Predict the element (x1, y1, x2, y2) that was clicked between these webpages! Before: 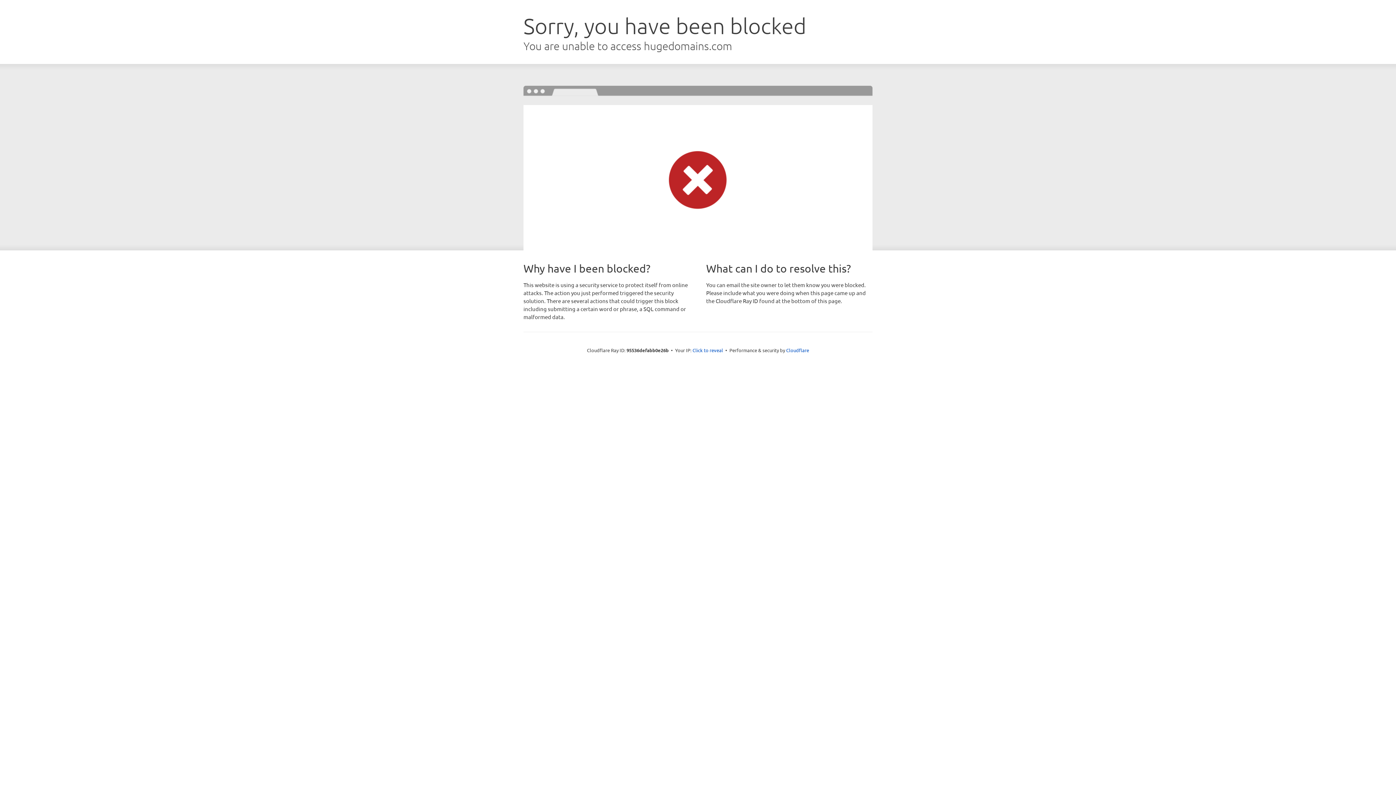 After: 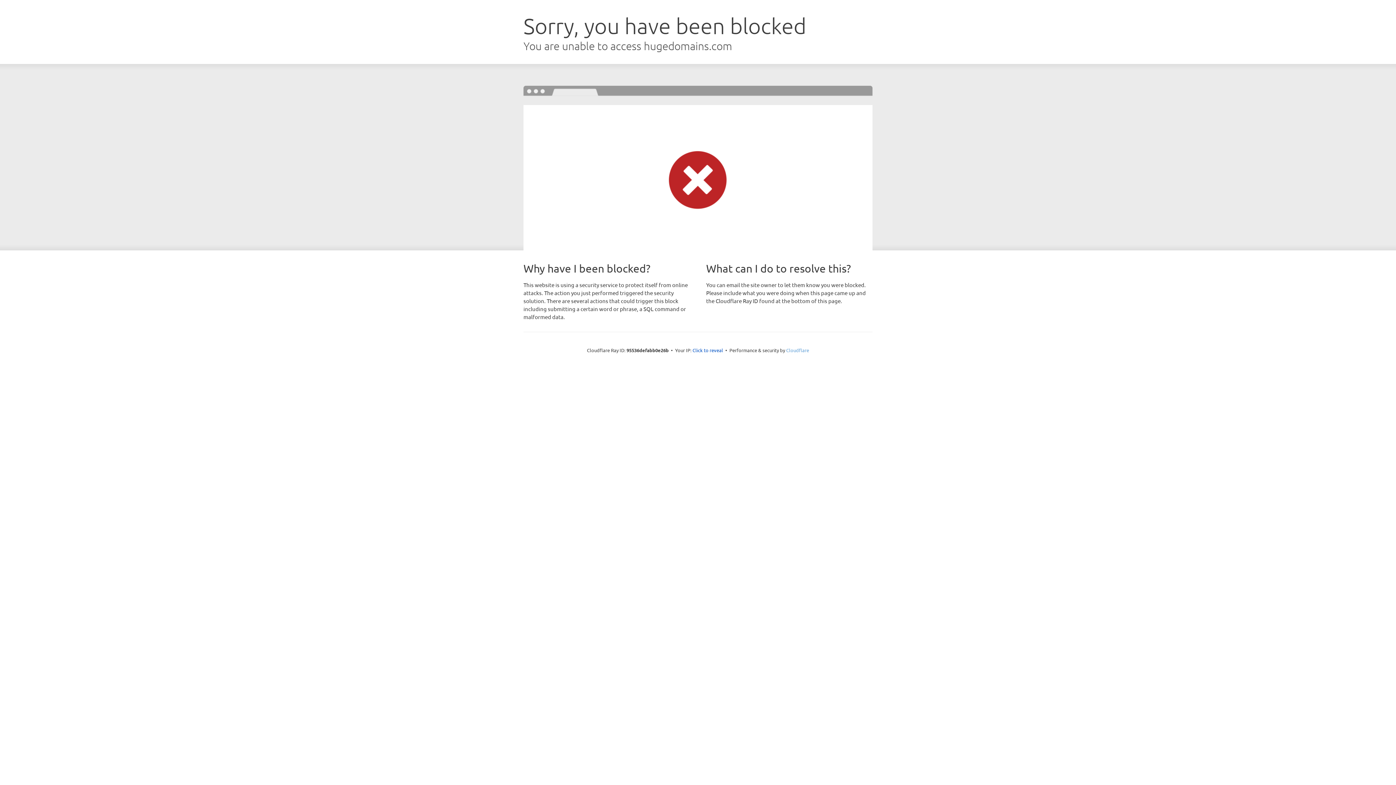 Action: label: Cloudflare bbox: (786, 347, 809, 353)